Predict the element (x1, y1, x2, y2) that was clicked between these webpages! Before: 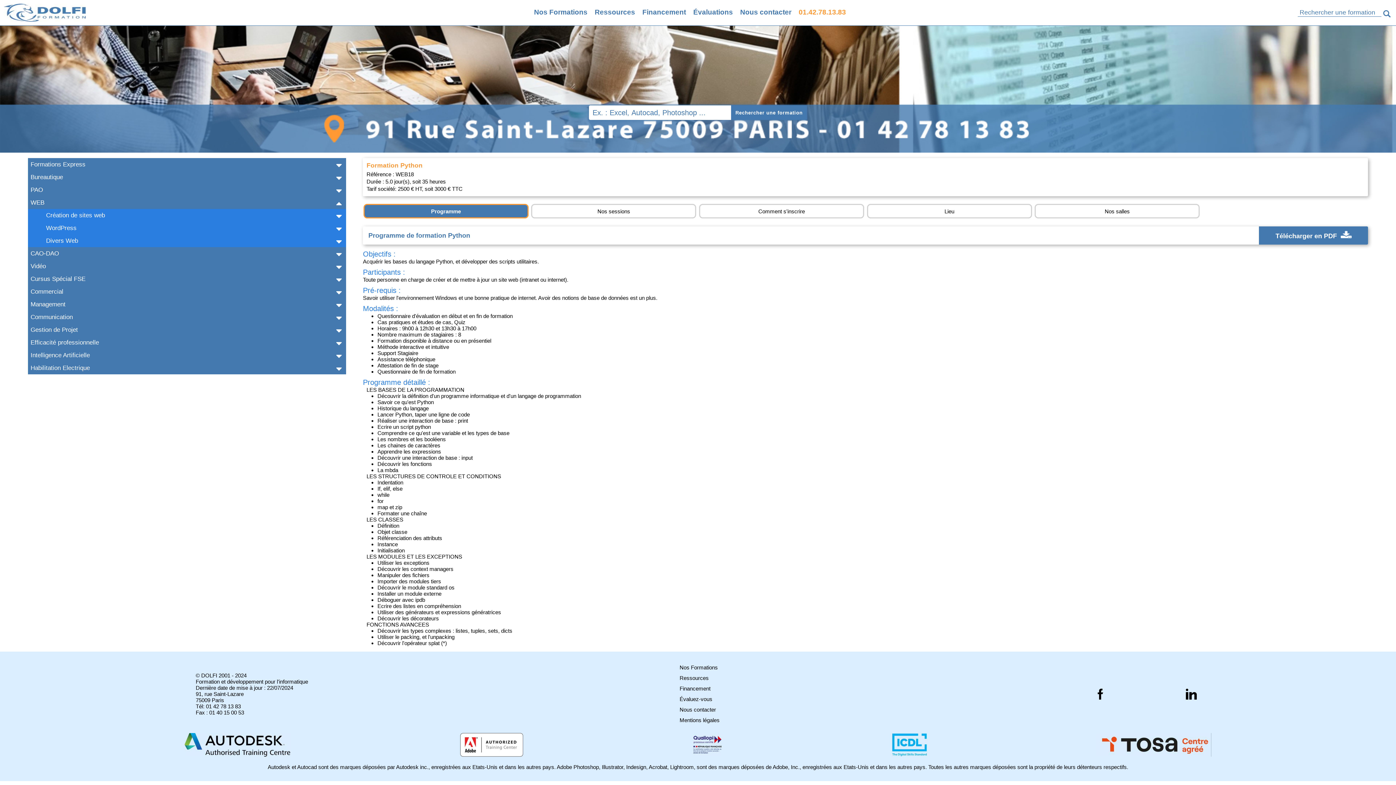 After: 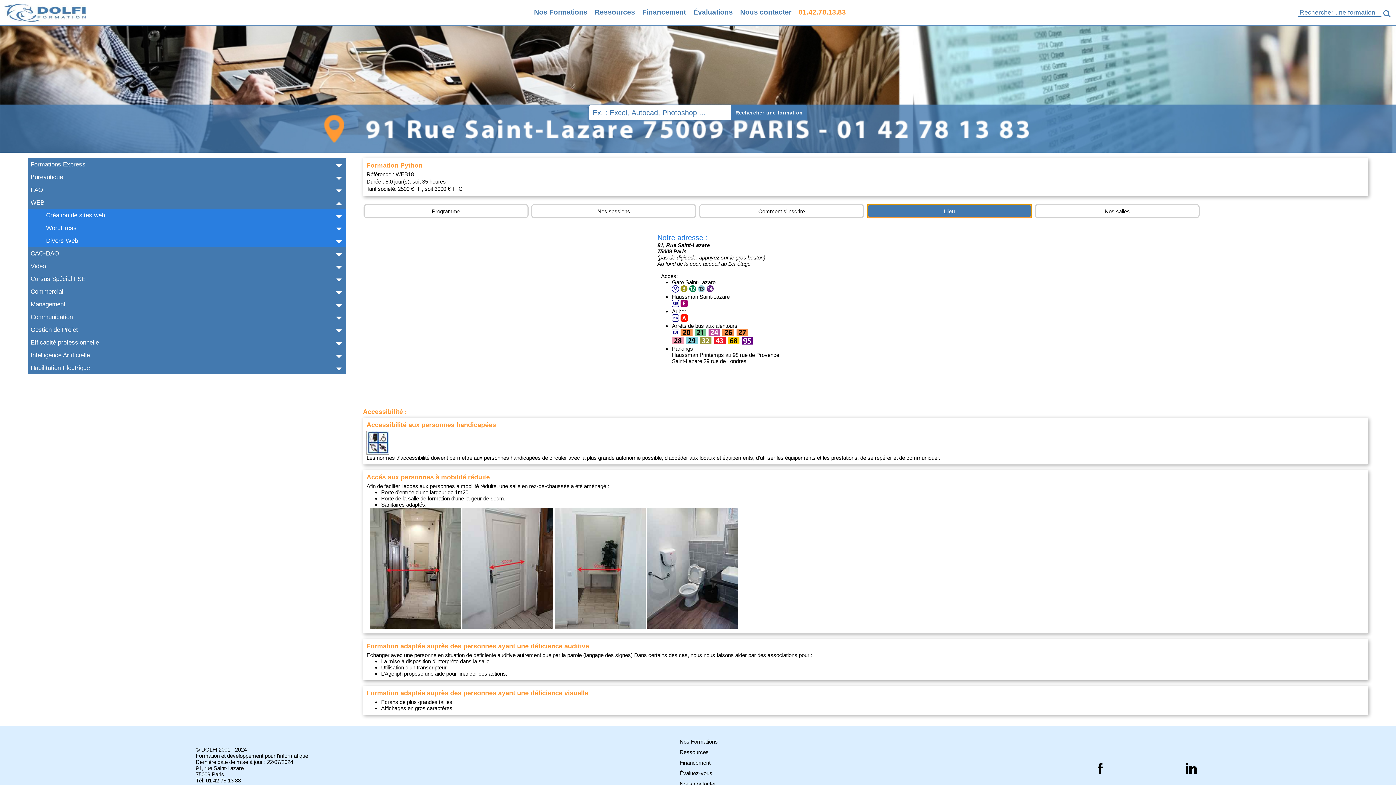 Action: bbox: (867, 204, 1032, 218) label: Lieu